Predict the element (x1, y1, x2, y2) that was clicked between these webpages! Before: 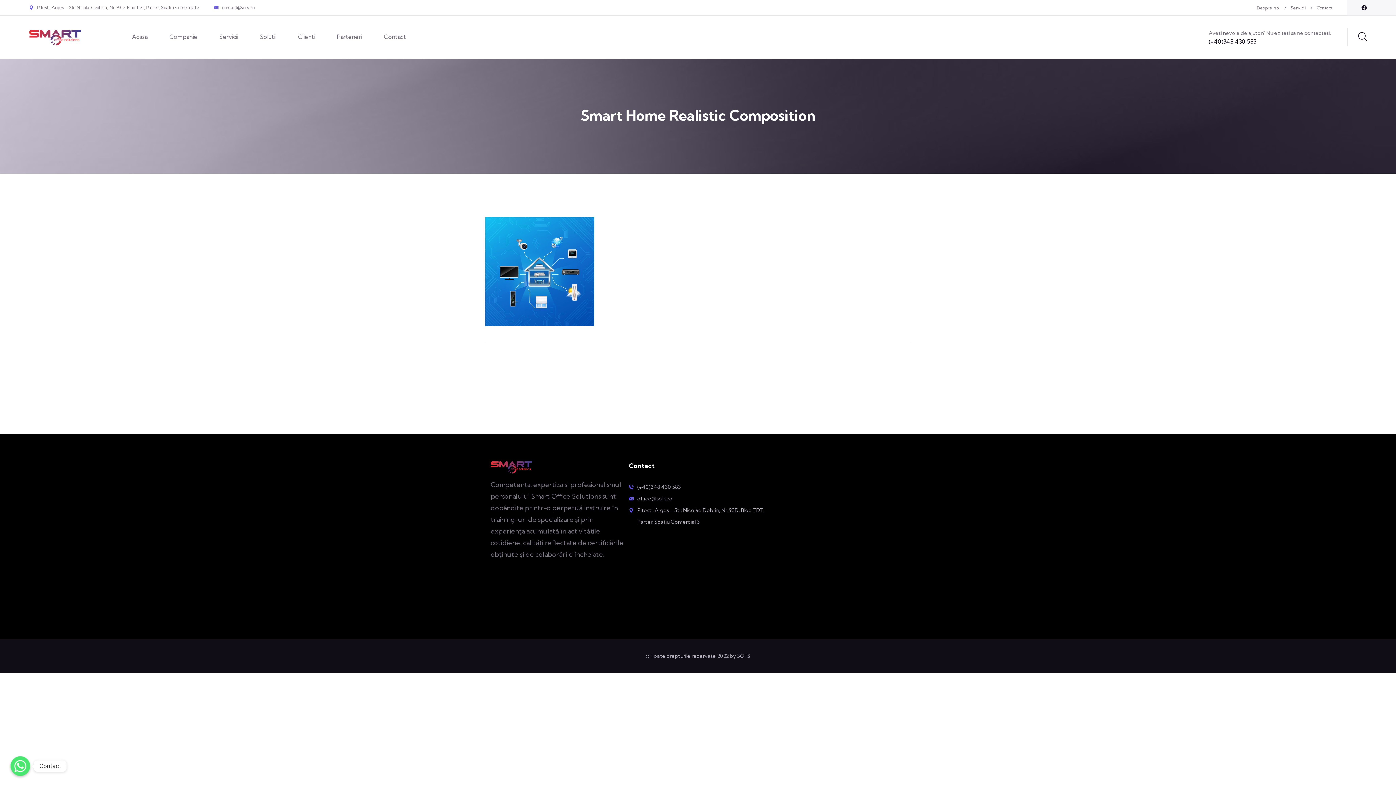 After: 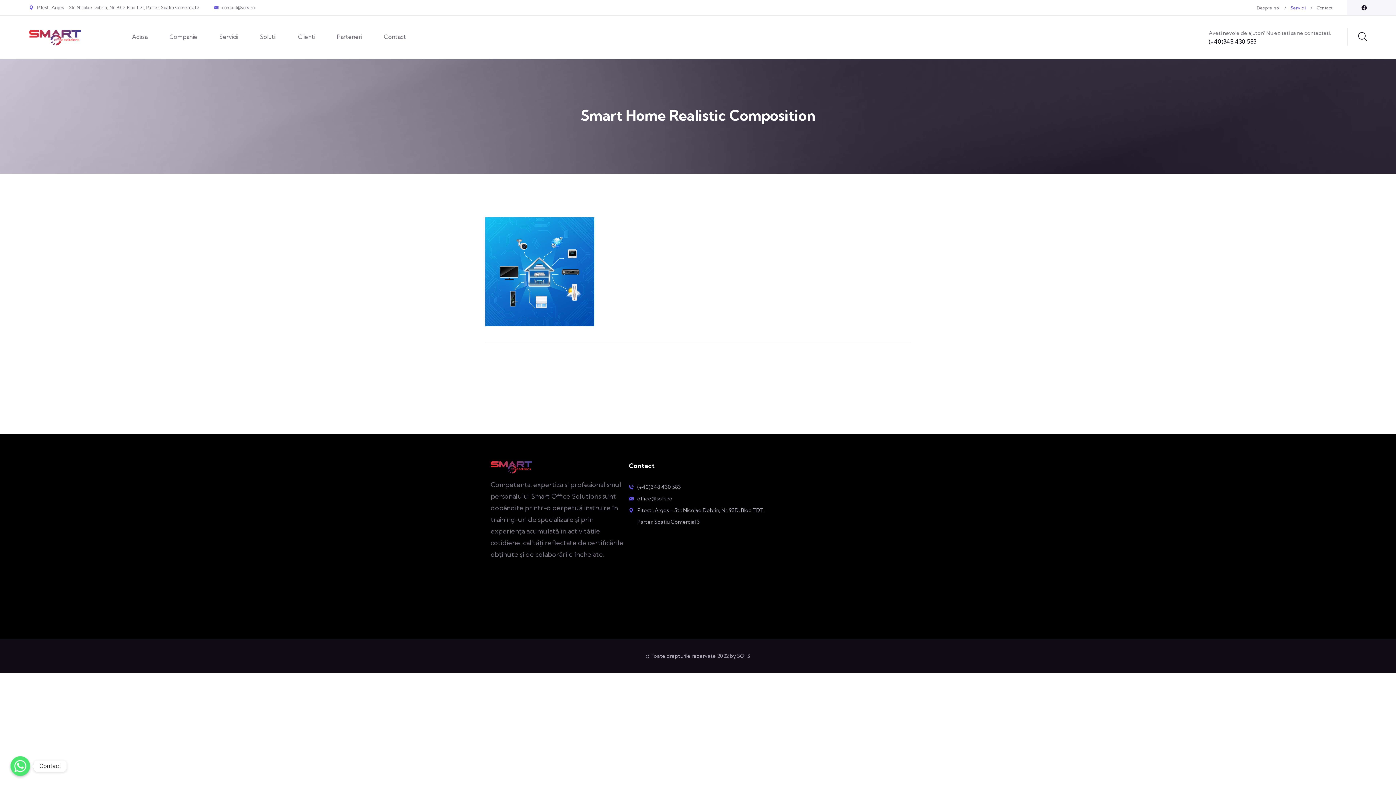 Action: bbox: (1290, 5, 1306, 10) label: Servicii